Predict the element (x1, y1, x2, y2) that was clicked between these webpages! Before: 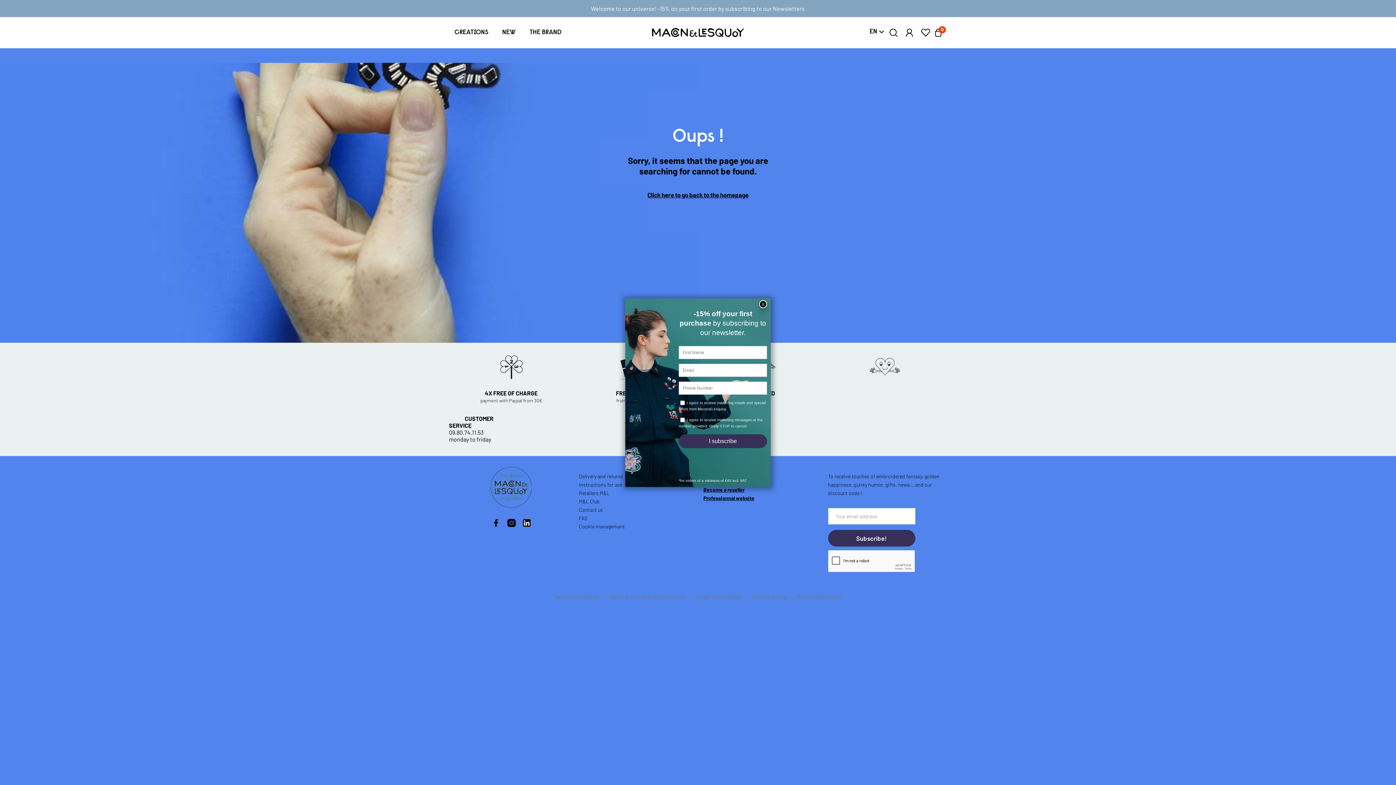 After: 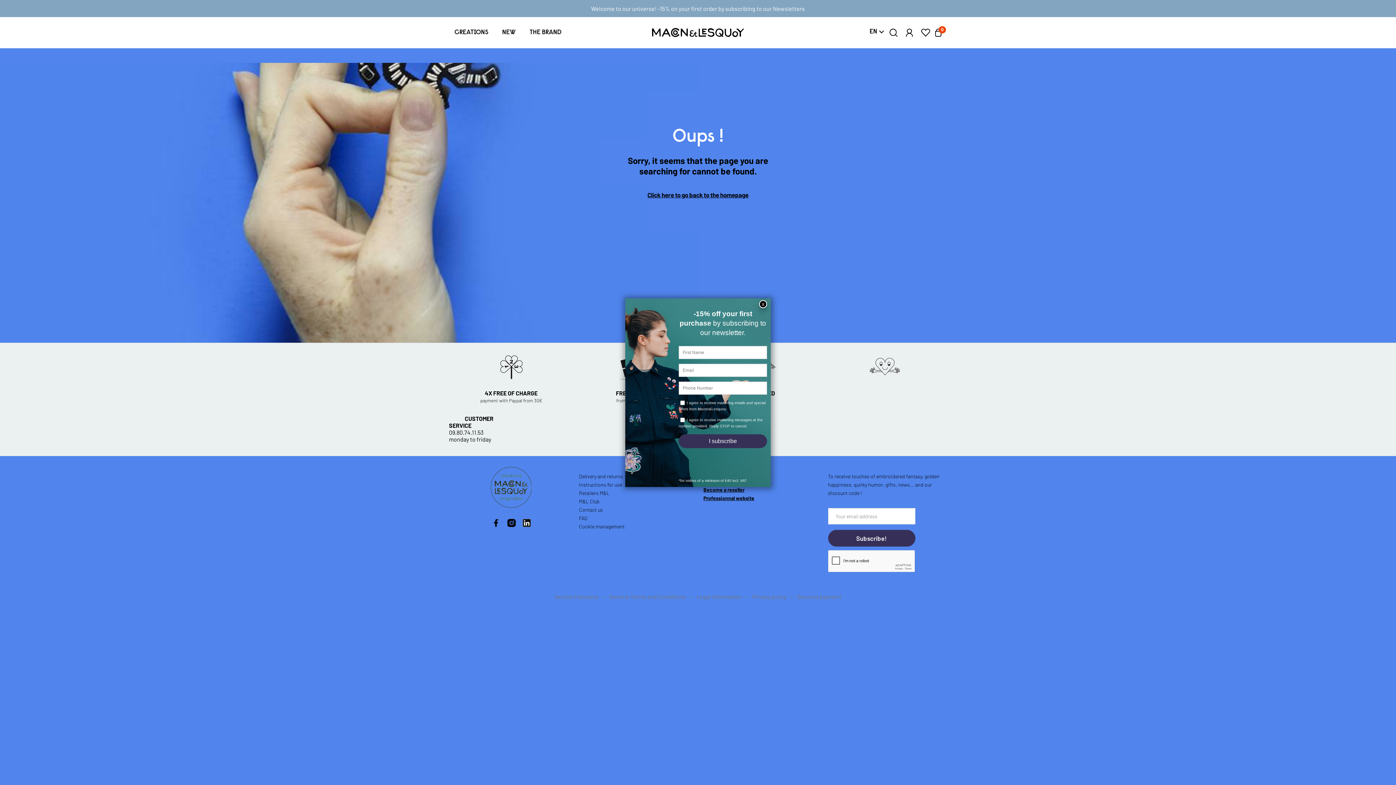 Action: bbox: (507, 519, 515, 527)